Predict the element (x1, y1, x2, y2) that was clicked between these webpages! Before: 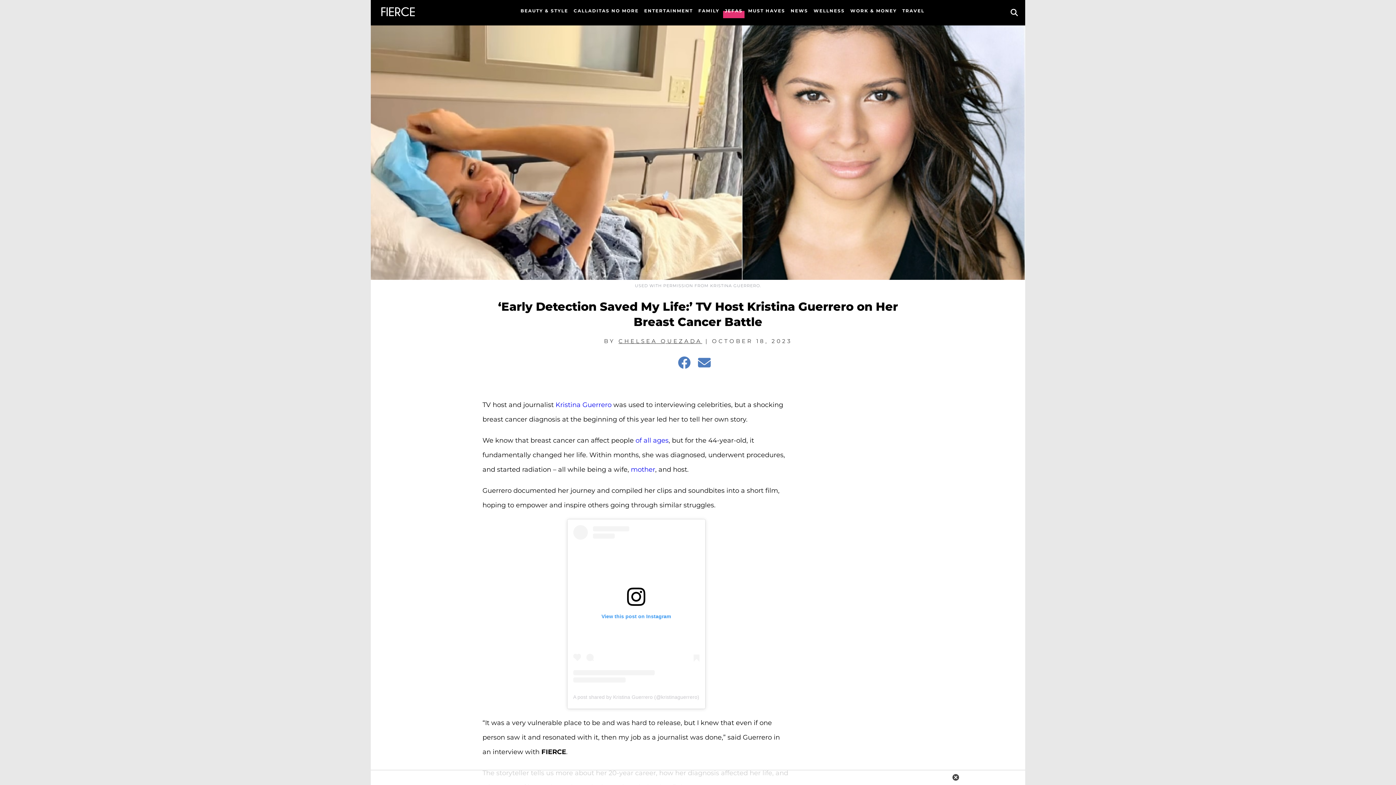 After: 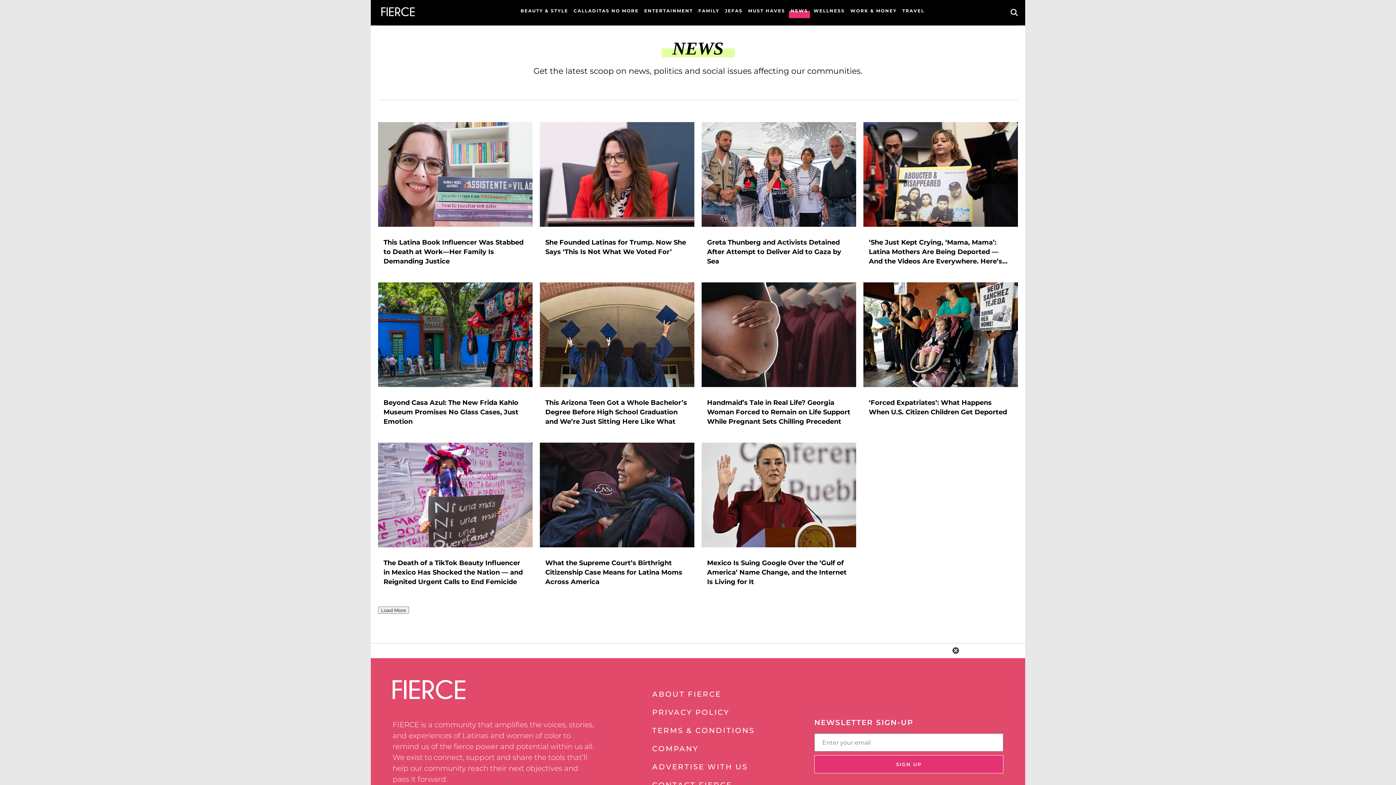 Action: bbox: (790, 8, 808, 13) label: NEWS